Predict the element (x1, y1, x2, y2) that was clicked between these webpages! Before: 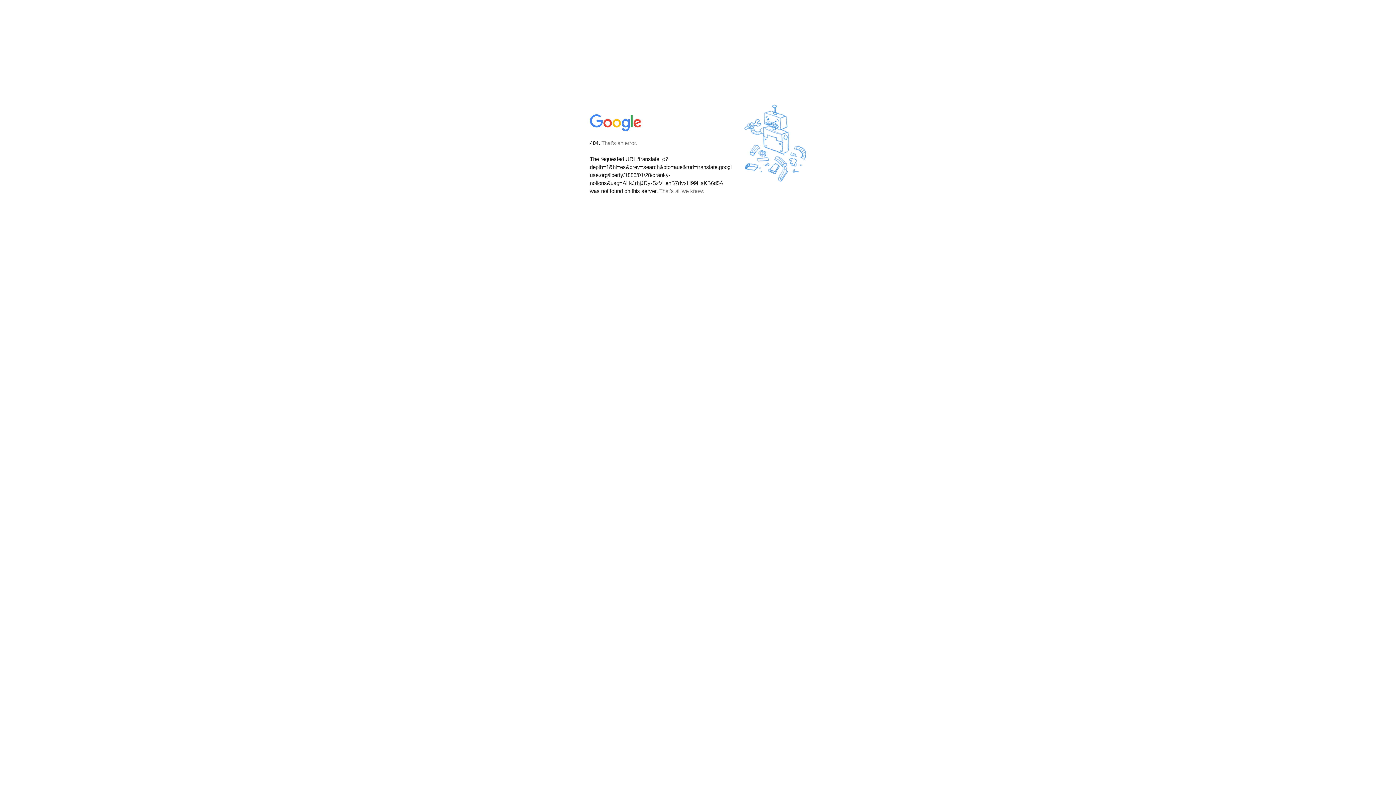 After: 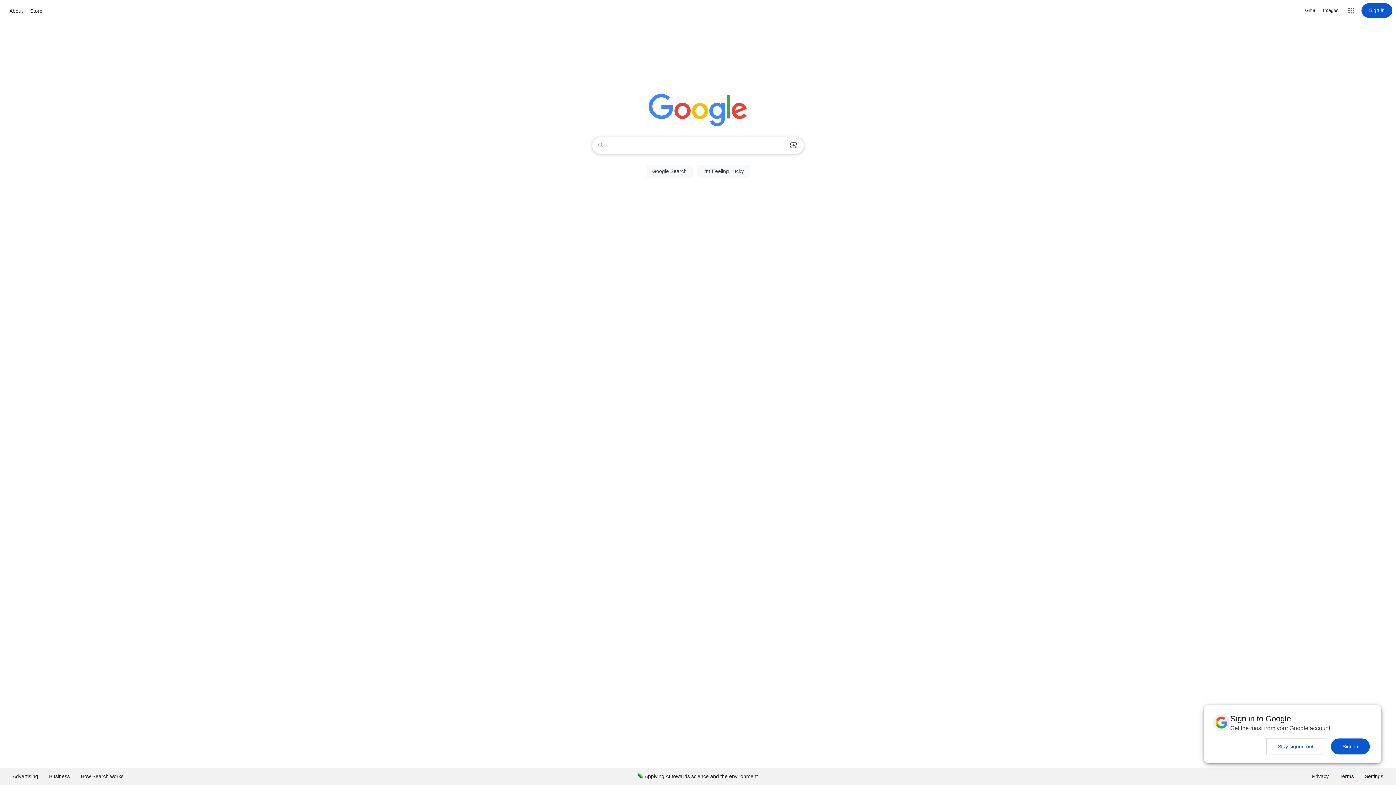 Action: bbox: (590, 127, 642, 134)